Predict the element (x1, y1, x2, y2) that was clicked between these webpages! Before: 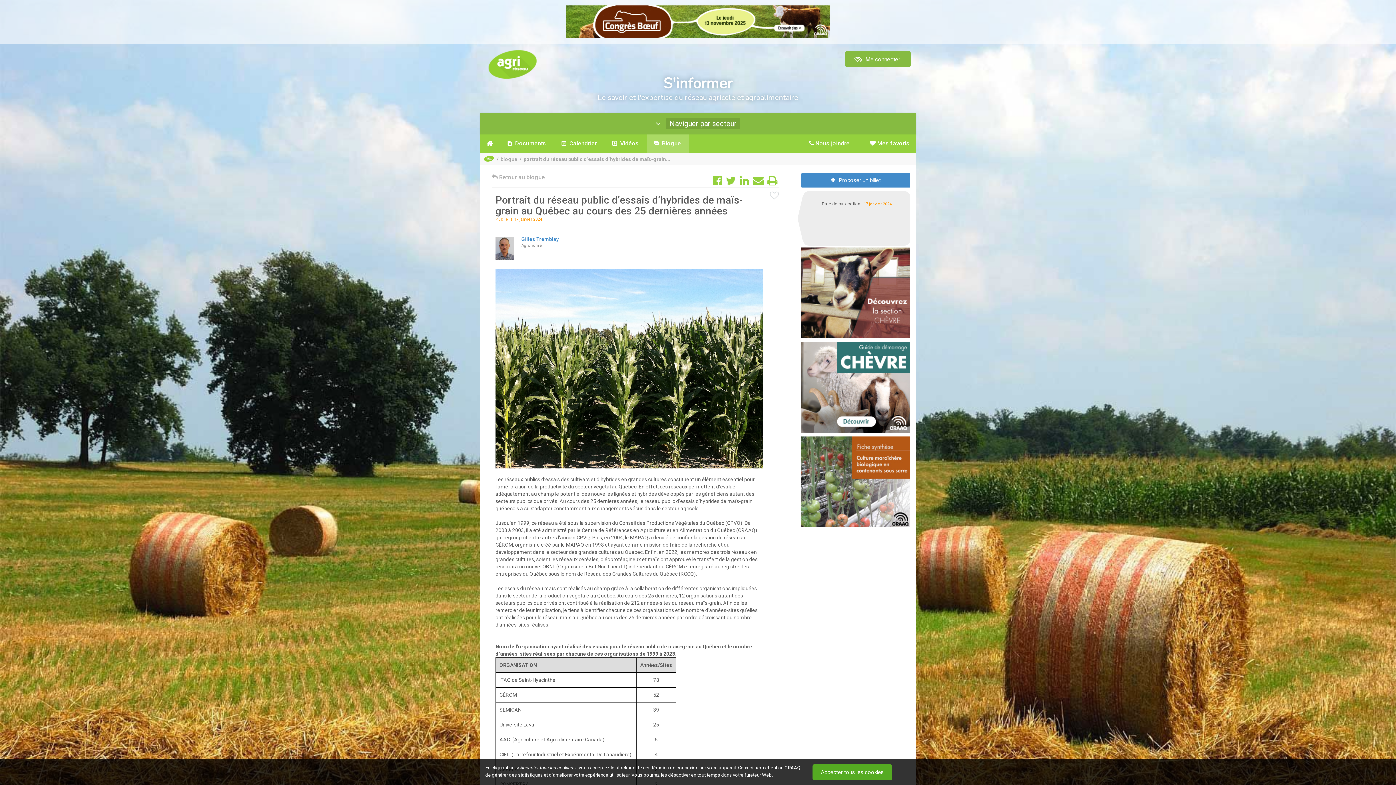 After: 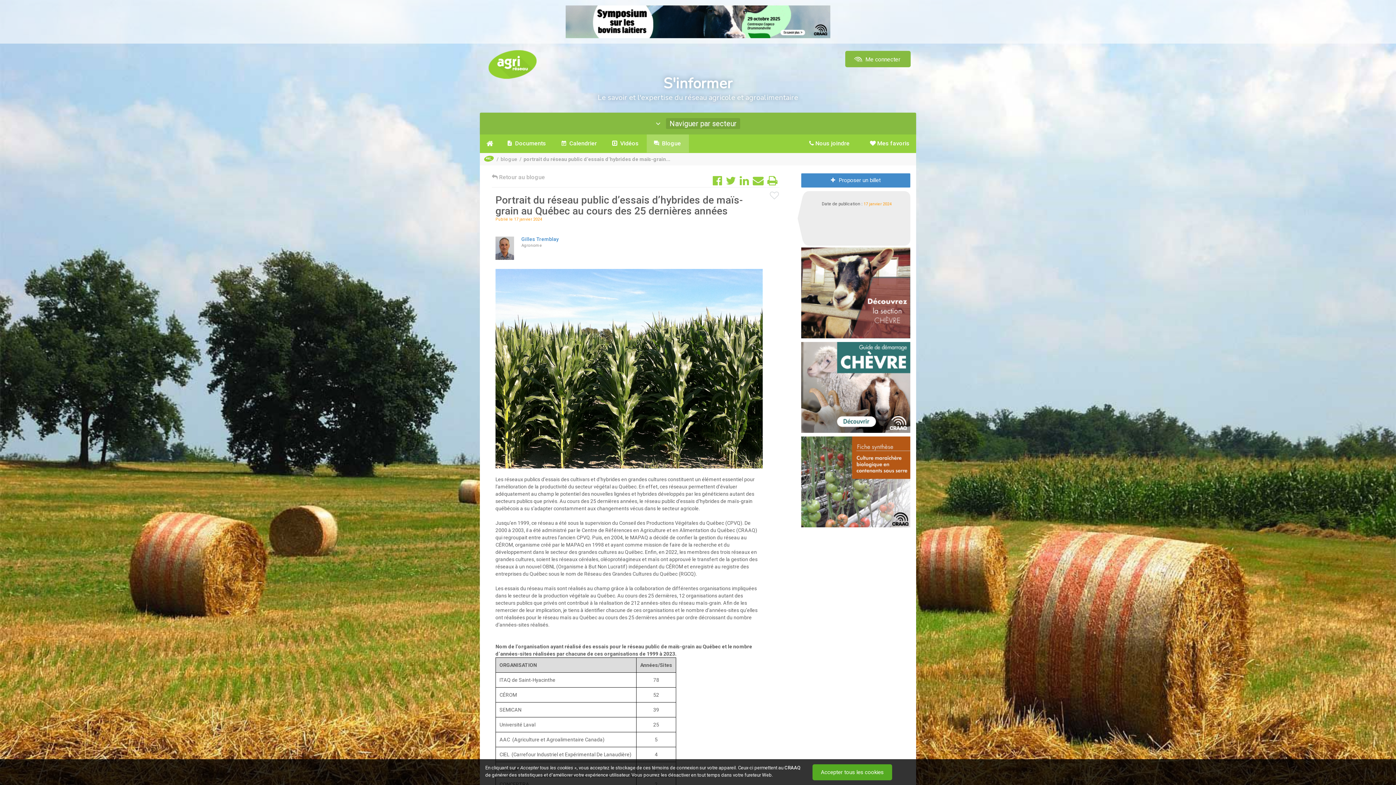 Action: bbox: (738, 173, 751, 188)